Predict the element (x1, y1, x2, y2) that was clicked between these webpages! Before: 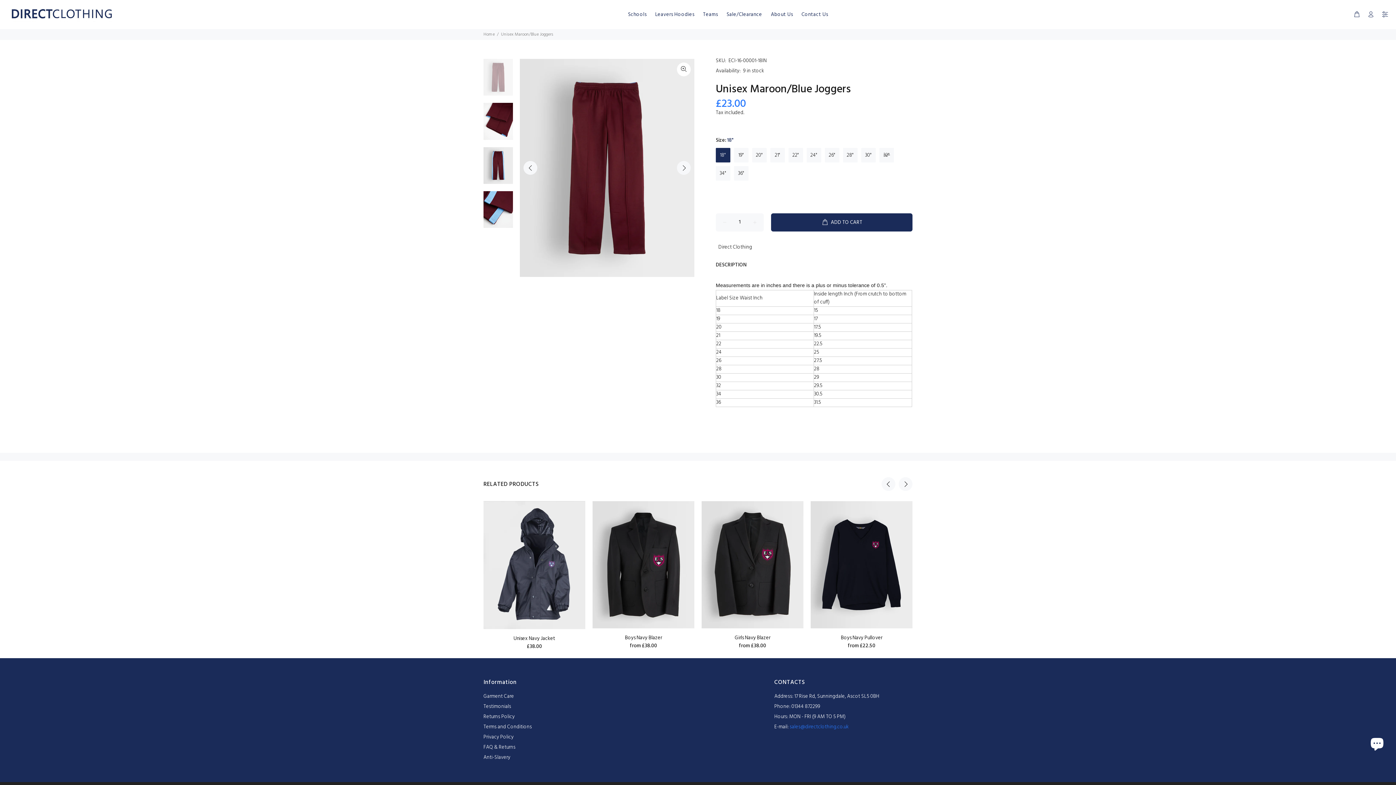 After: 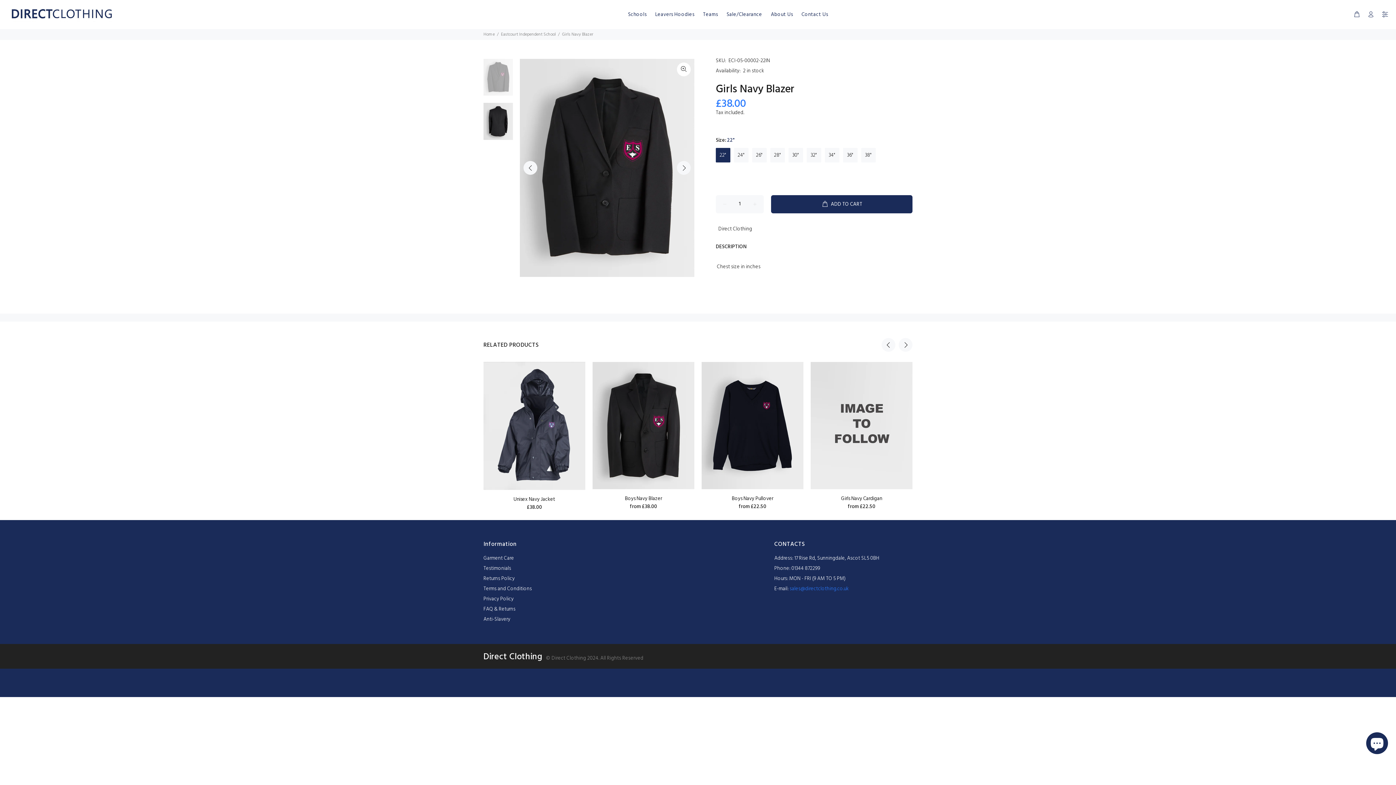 Action: bbox: (701, 501, 803, 628)